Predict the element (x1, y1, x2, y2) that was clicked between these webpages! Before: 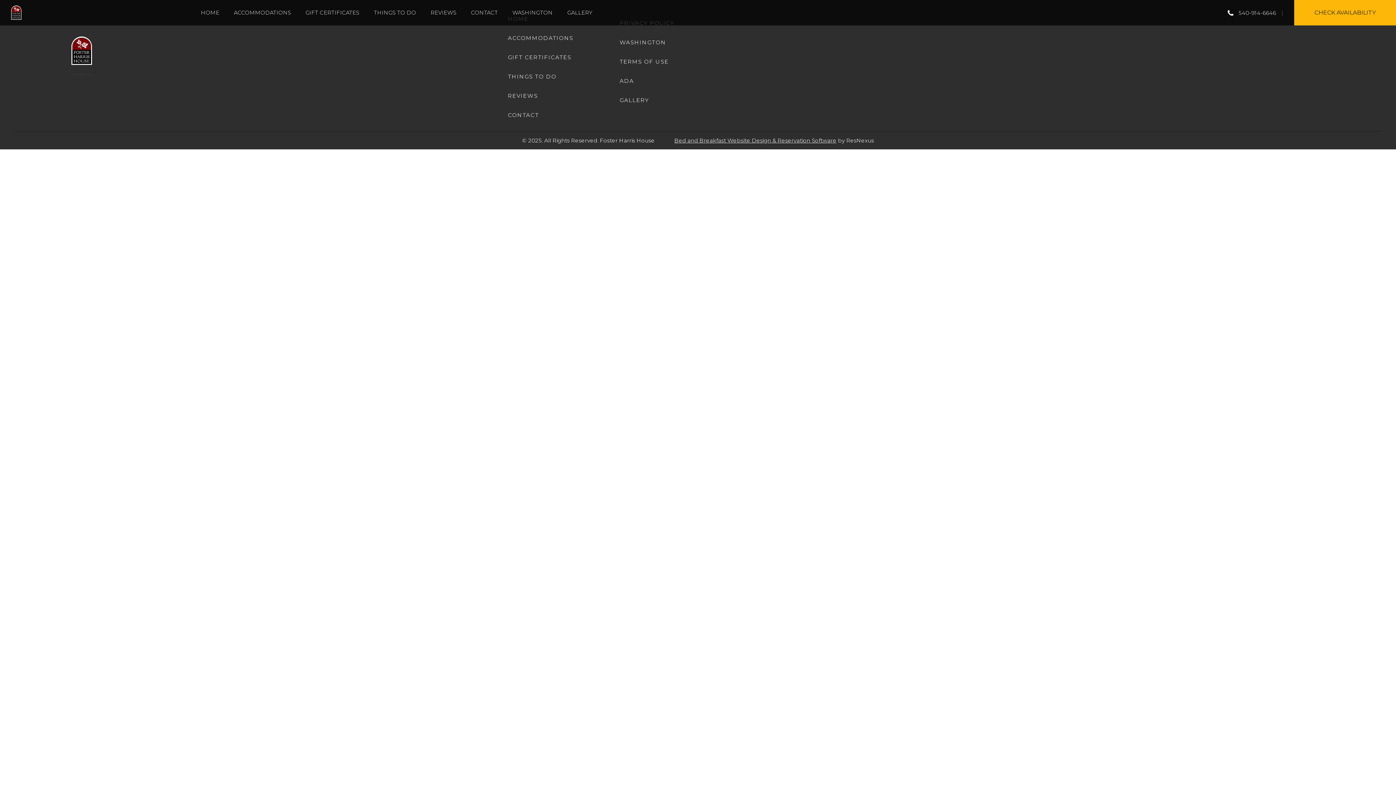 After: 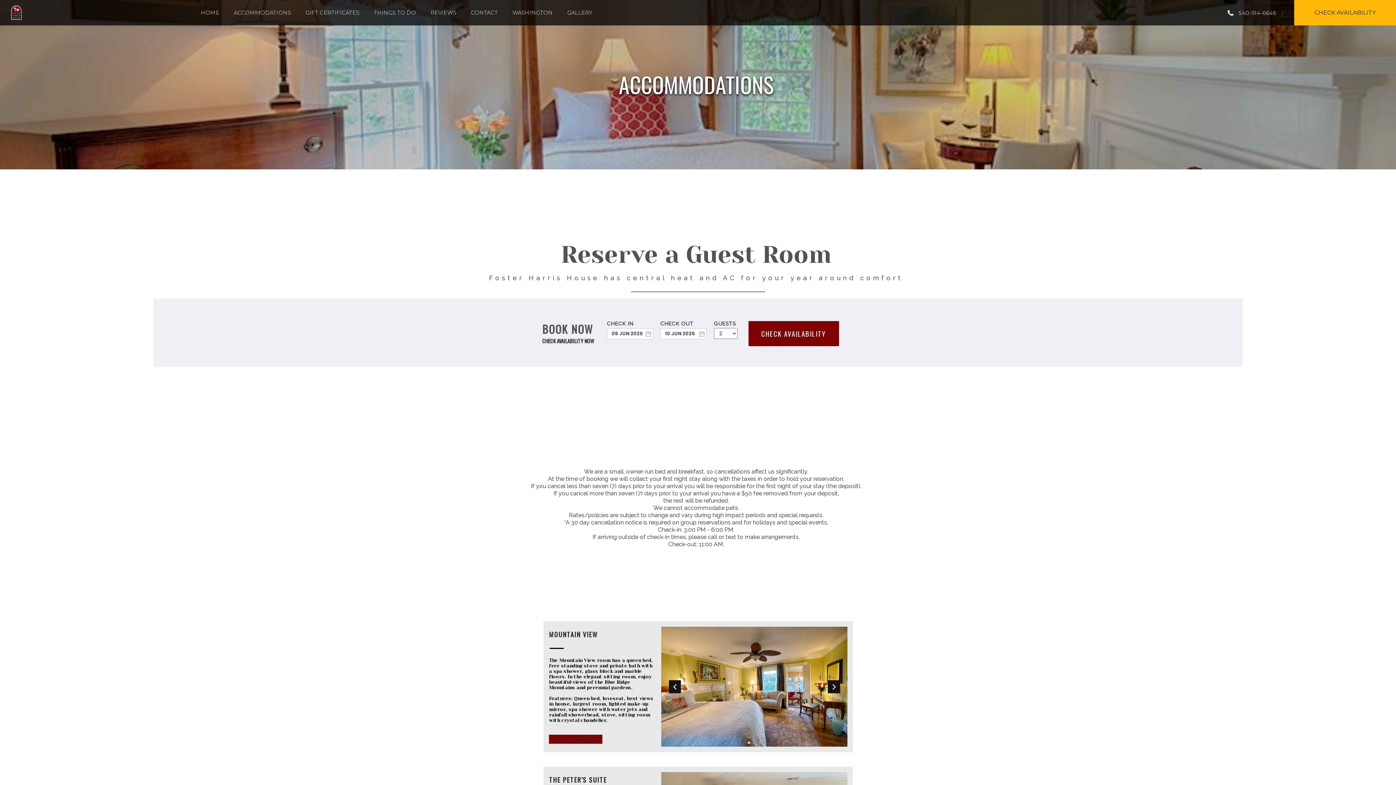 Action: label: ACCOMMODATIONS bbox: (508, 34, 573, 41)